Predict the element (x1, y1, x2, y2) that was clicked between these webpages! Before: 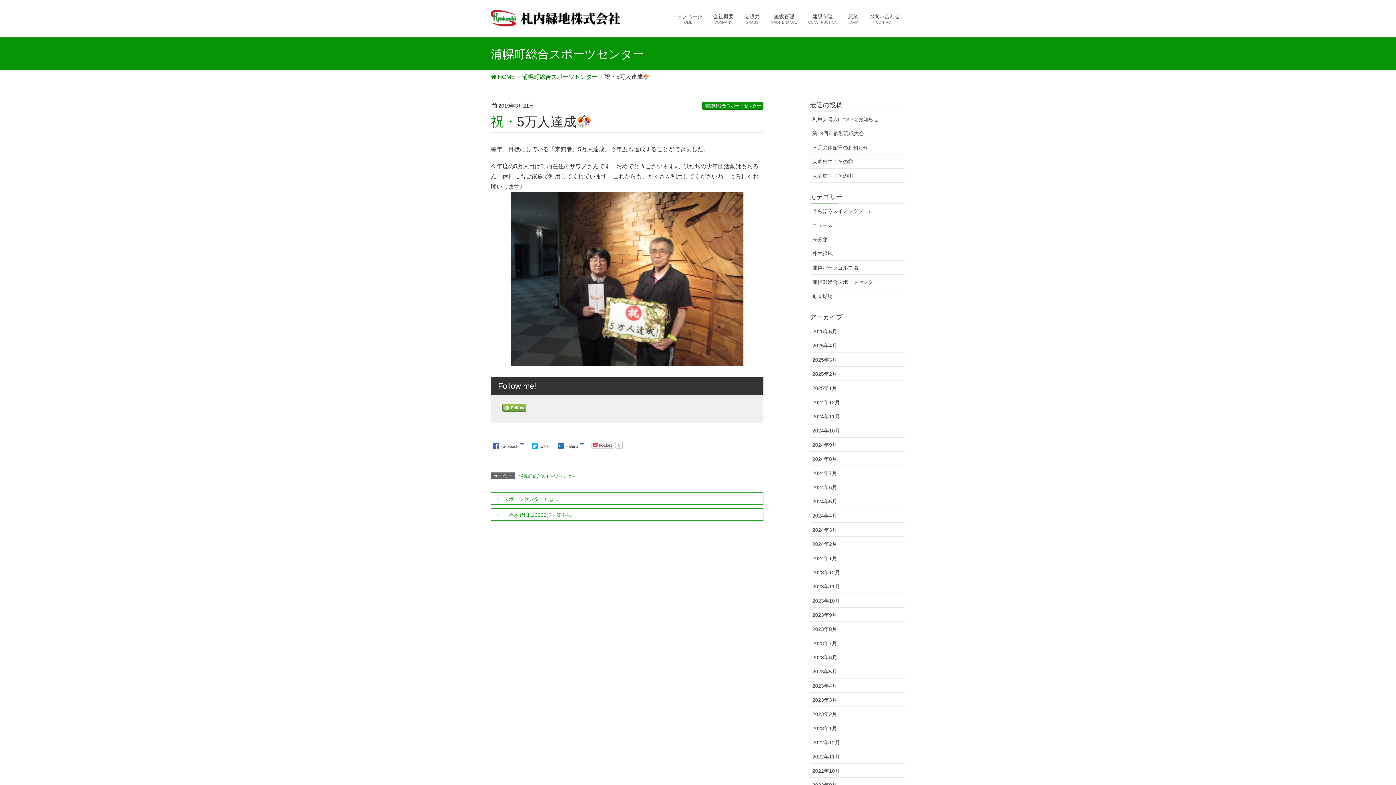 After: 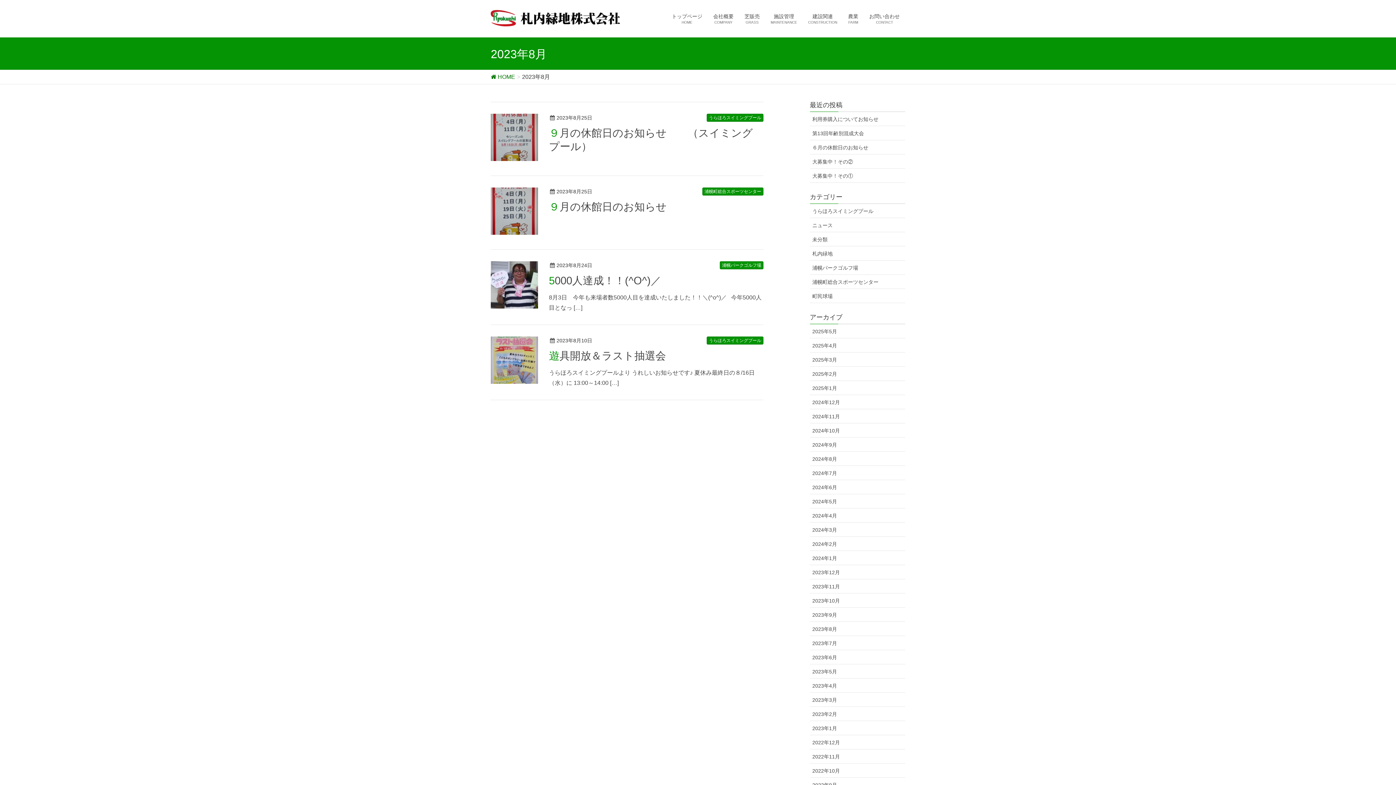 Action: bbox: (810, 622, 905, 636) label: 2023年8月